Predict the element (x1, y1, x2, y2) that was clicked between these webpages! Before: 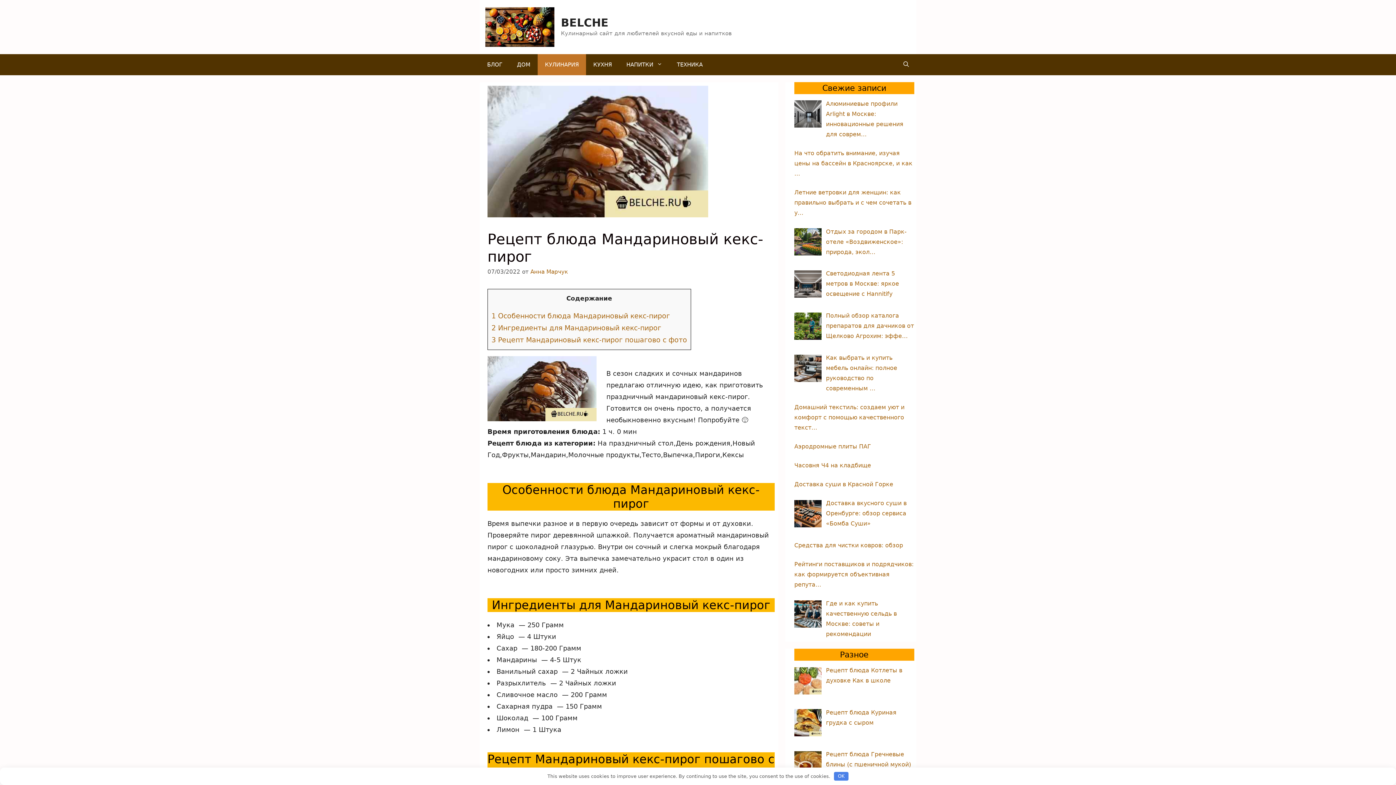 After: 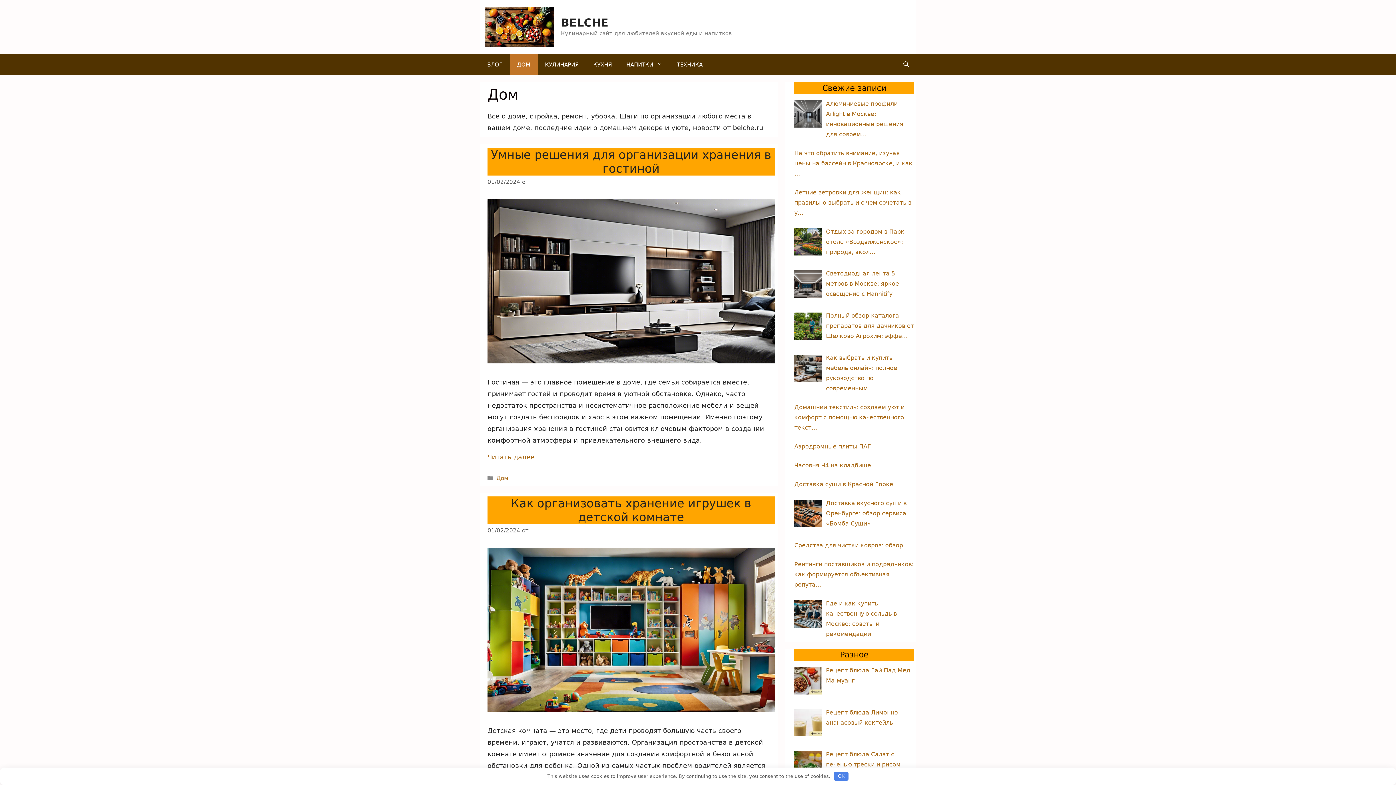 Action: bbox: (509, 54, 537, 75) label: ДОМ